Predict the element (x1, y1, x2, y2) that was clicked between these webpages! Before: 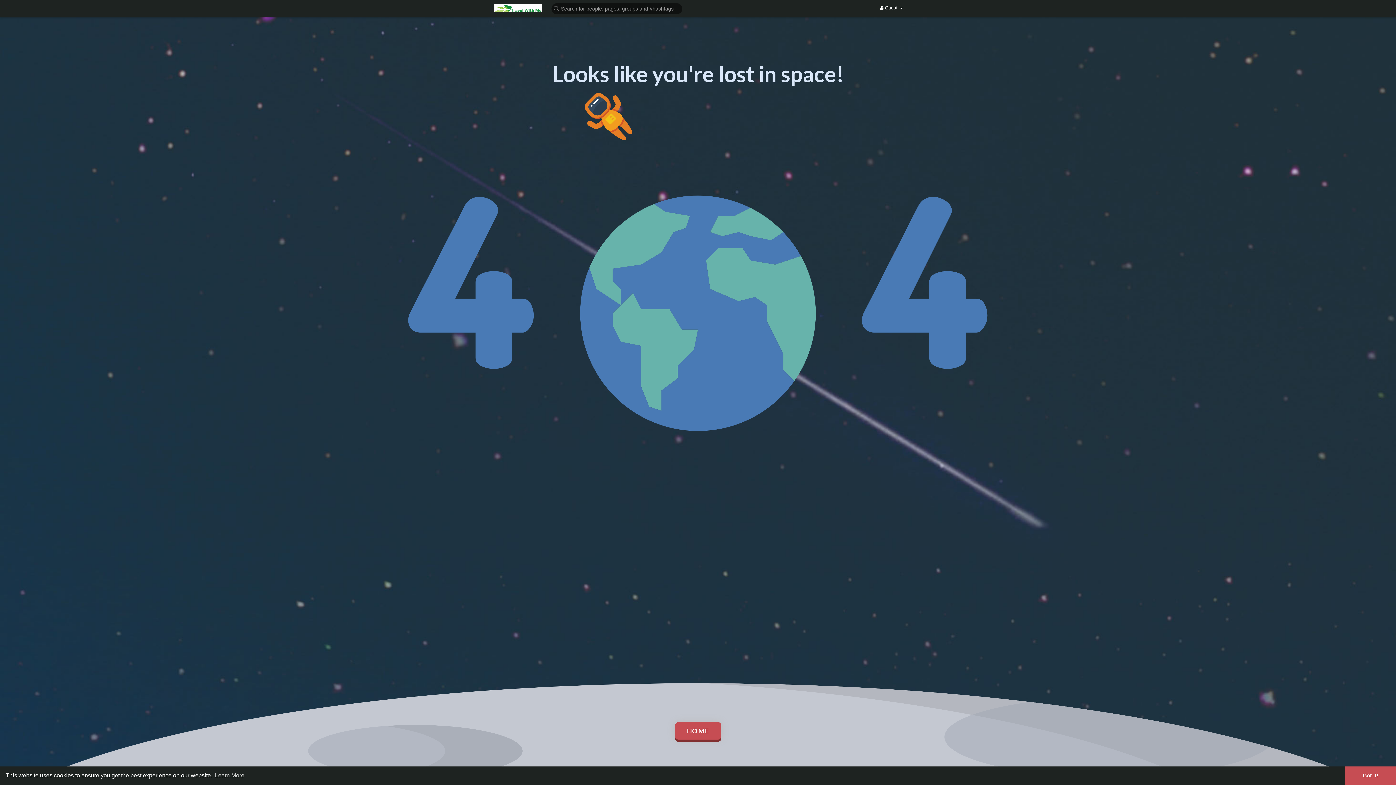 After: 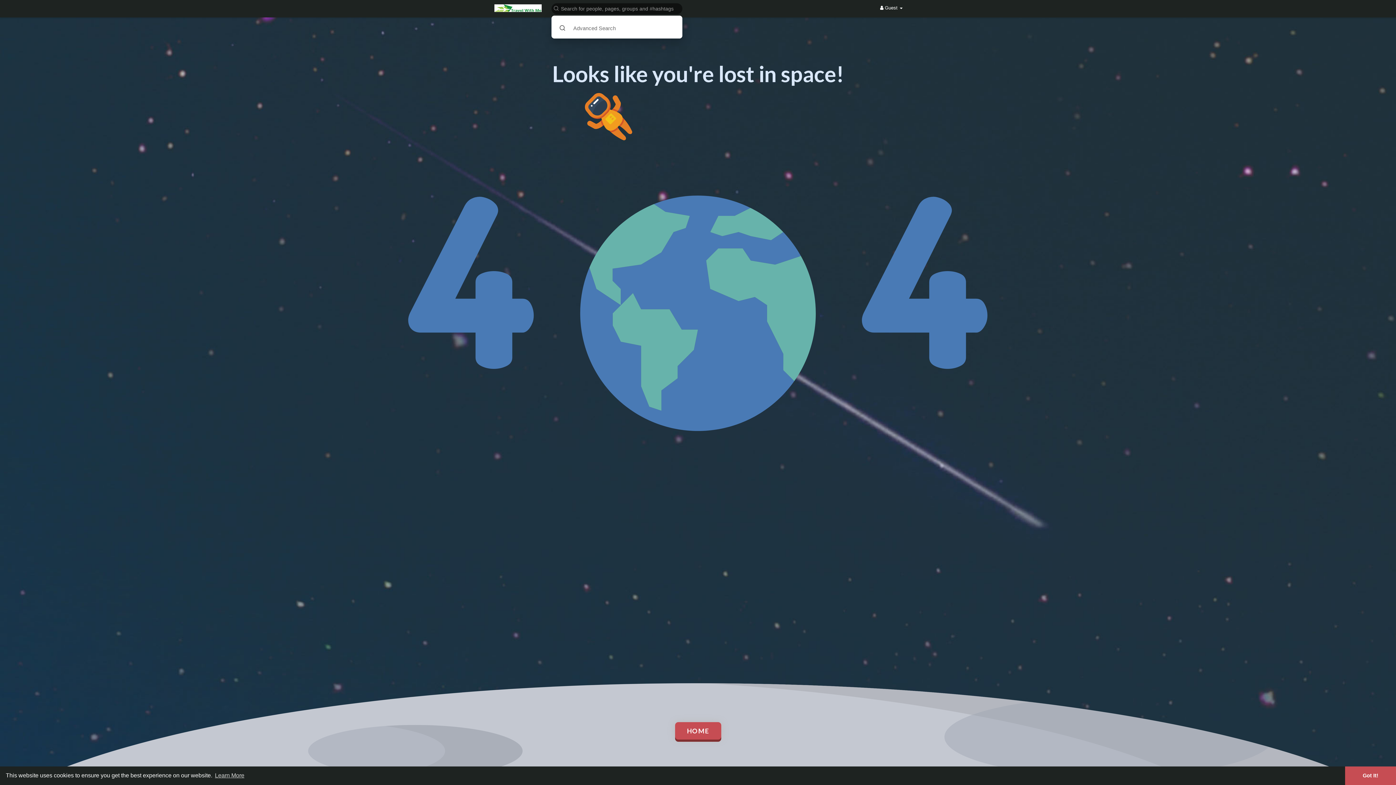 Action: bbox: (549, 2, 685, 14)